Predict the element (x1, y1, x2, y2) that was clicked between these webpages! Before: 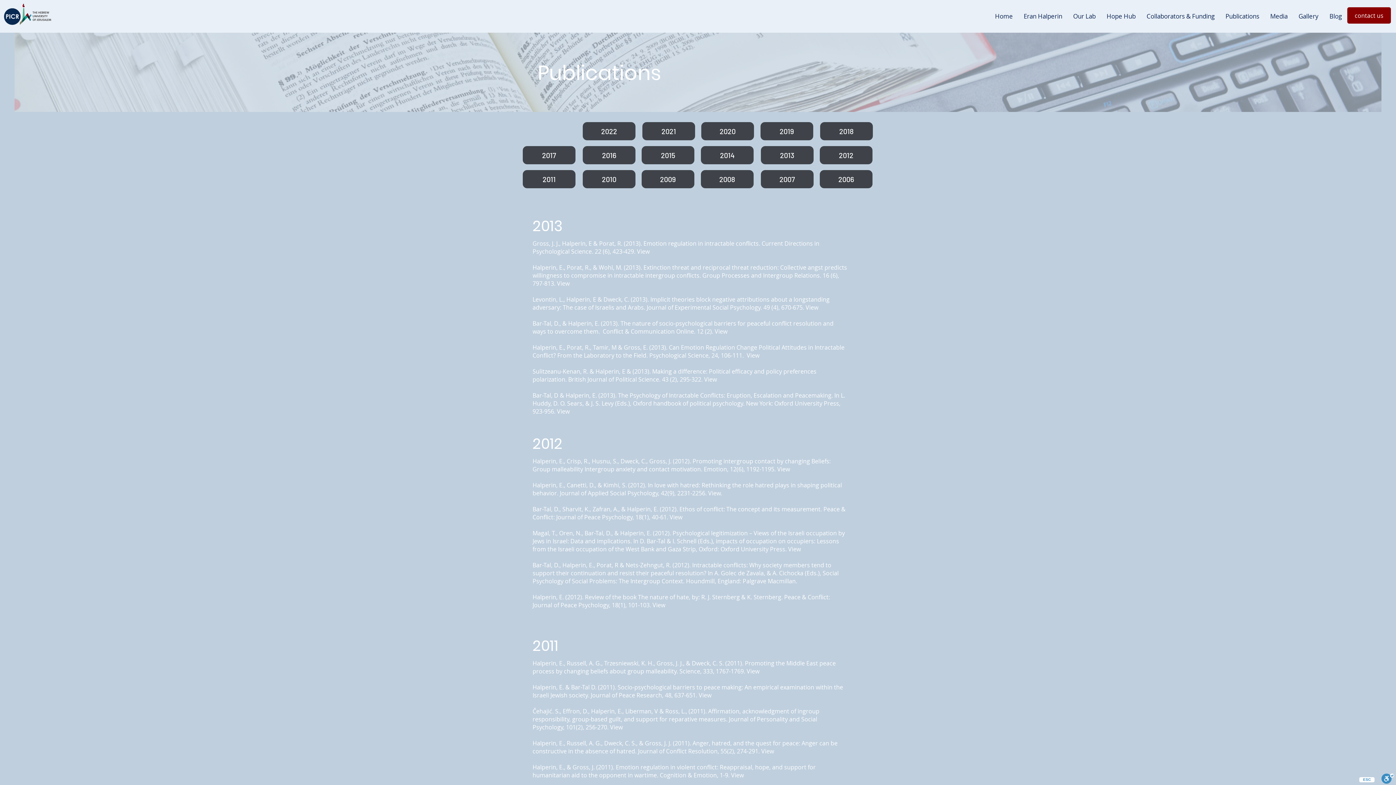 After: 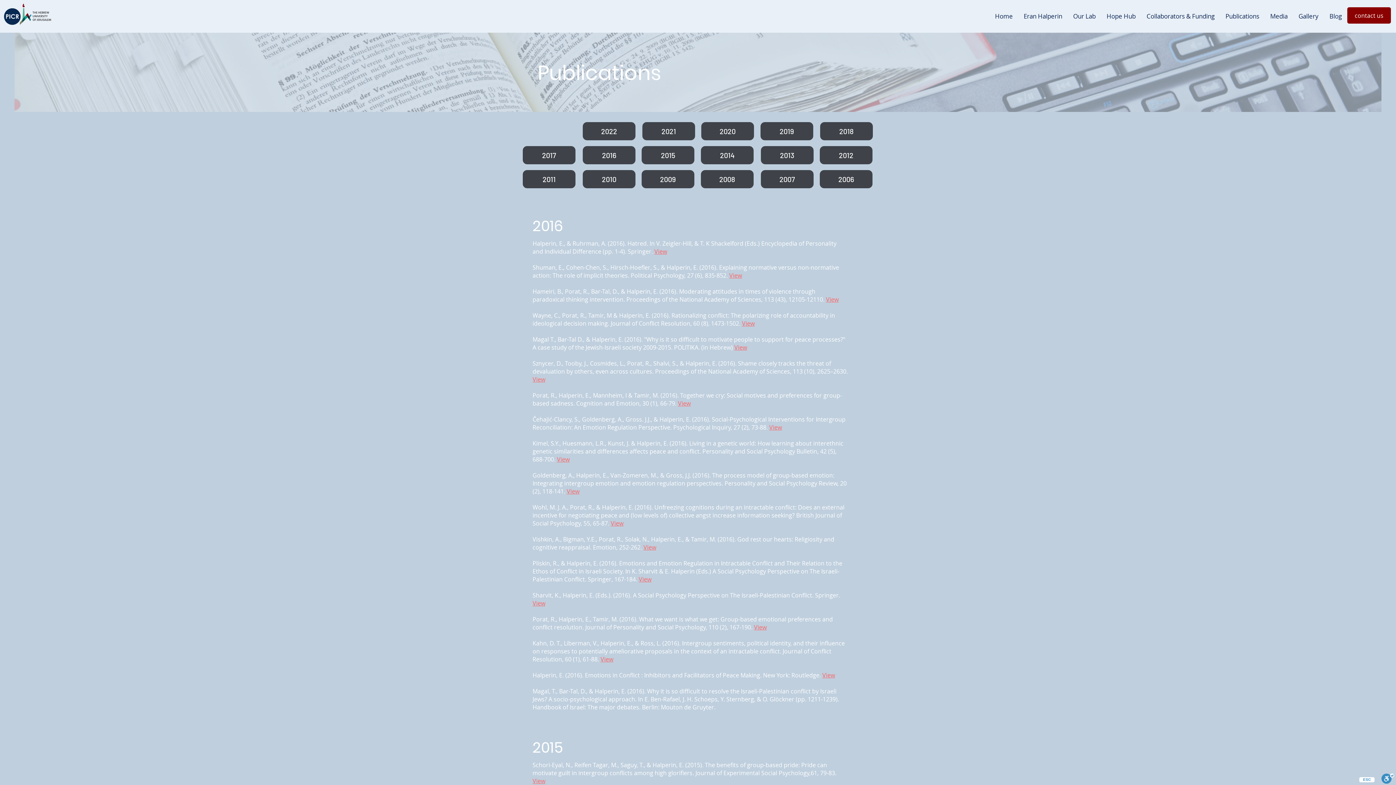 Action: bbox: (641, 146, 694, 164) label: 2015